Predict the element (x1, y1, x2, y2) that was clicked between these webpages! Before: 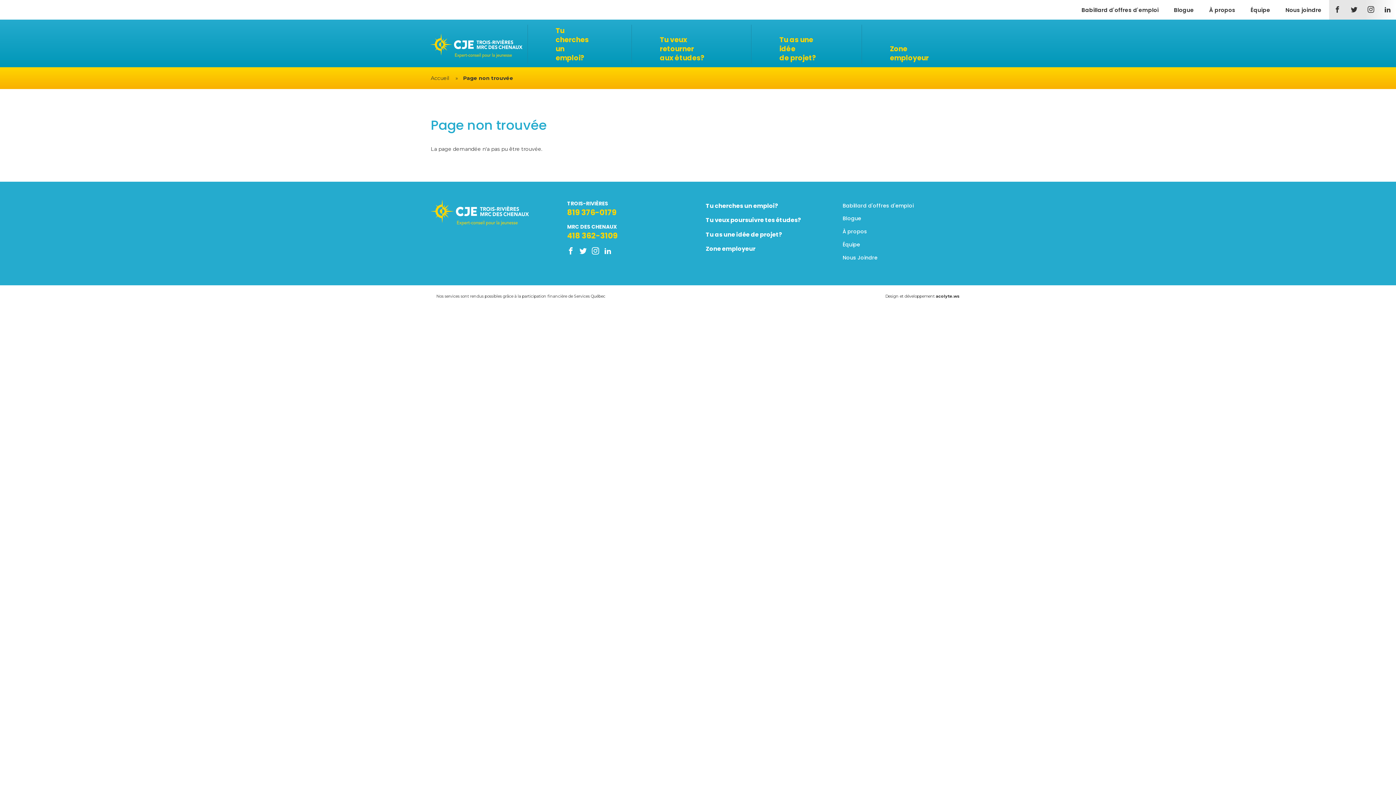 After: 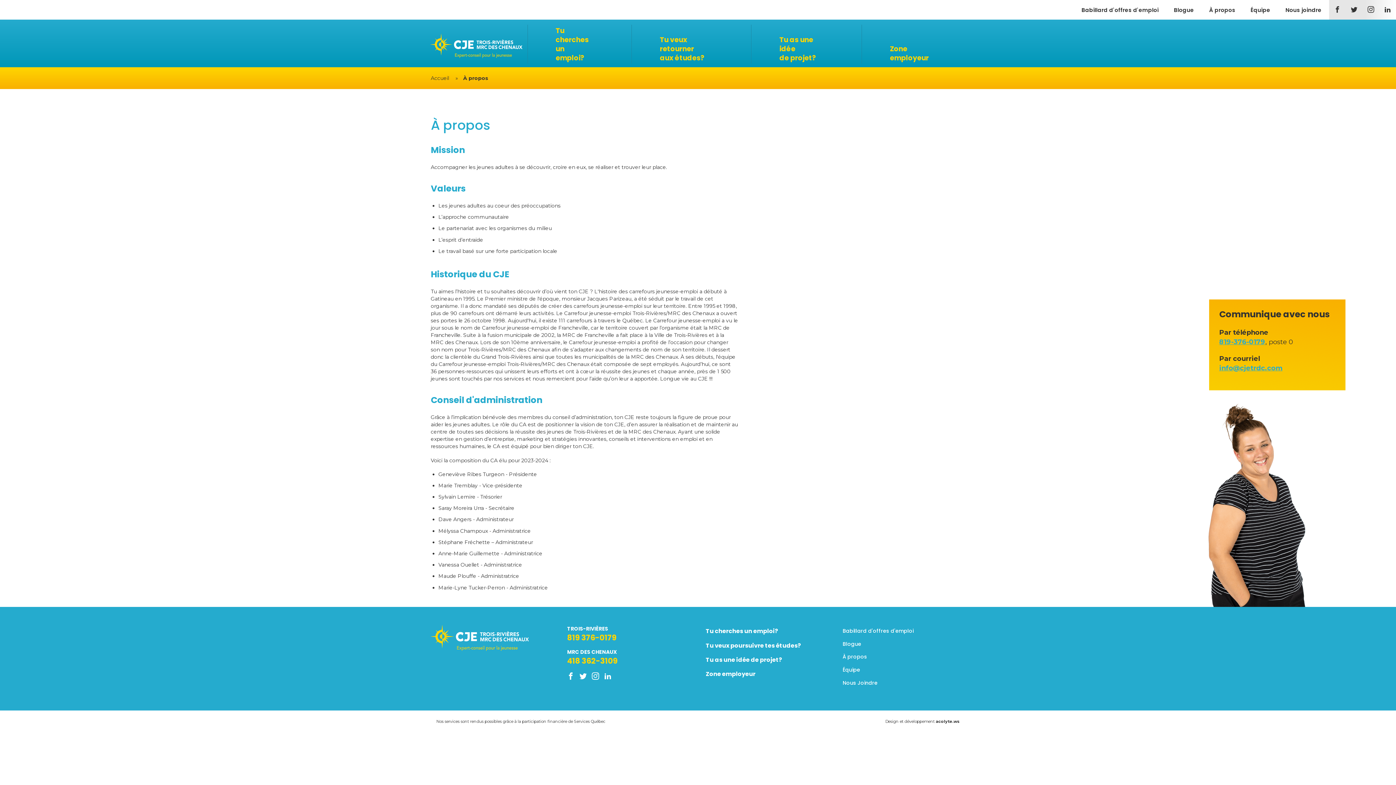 Action: bbox: (1209, 6, 1235, 13) label: À propos